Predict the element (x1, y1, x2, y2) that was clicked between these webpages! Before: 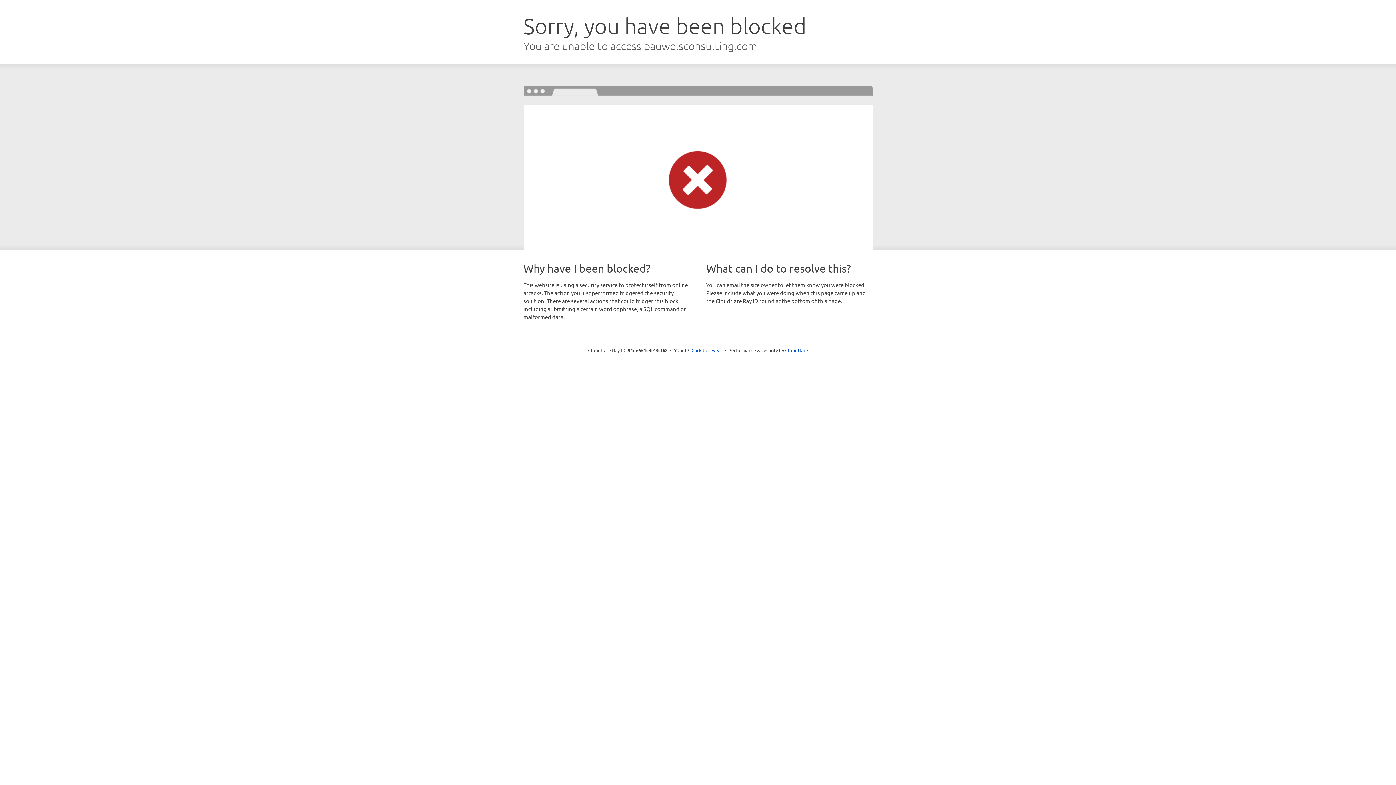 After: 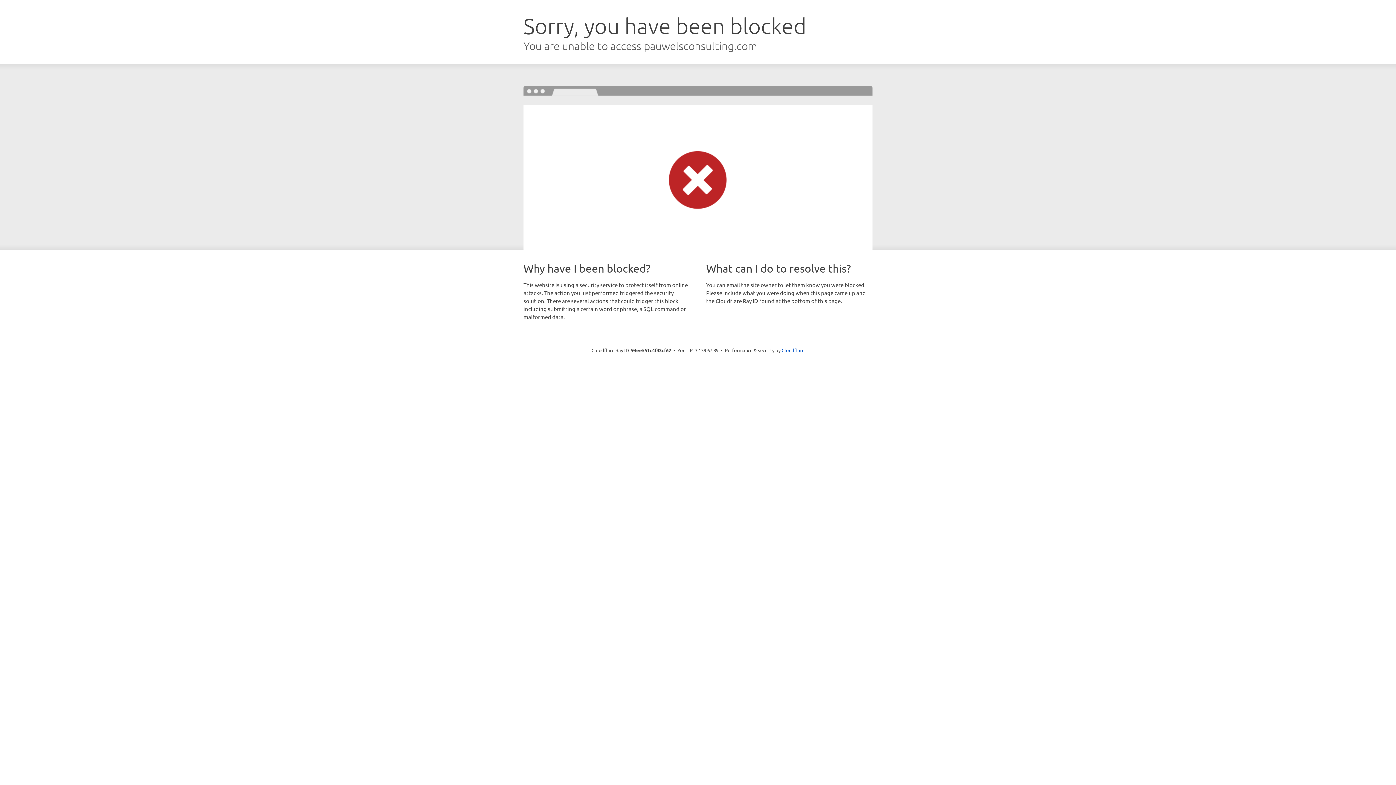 Action: label: Click to reveal bbox: (691, 346, 722, 353)